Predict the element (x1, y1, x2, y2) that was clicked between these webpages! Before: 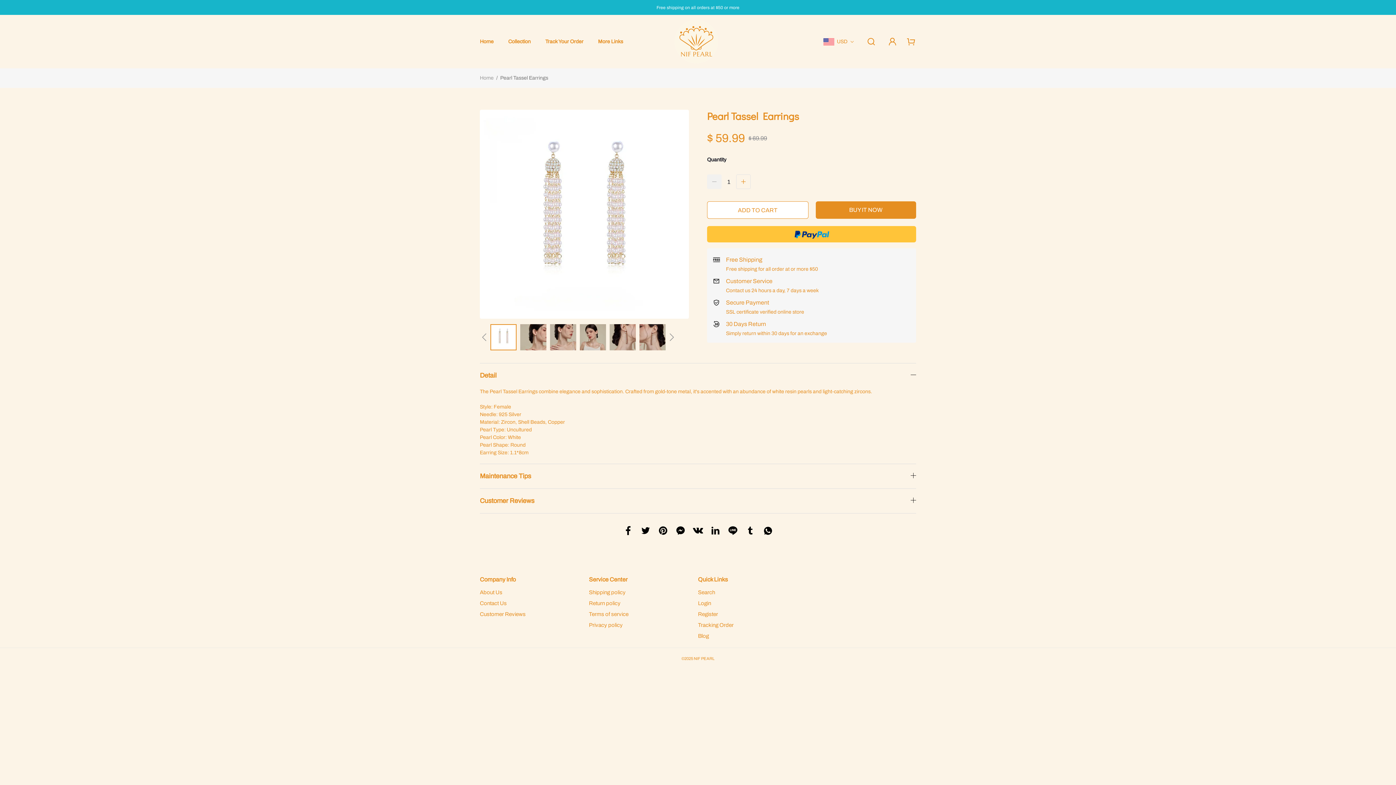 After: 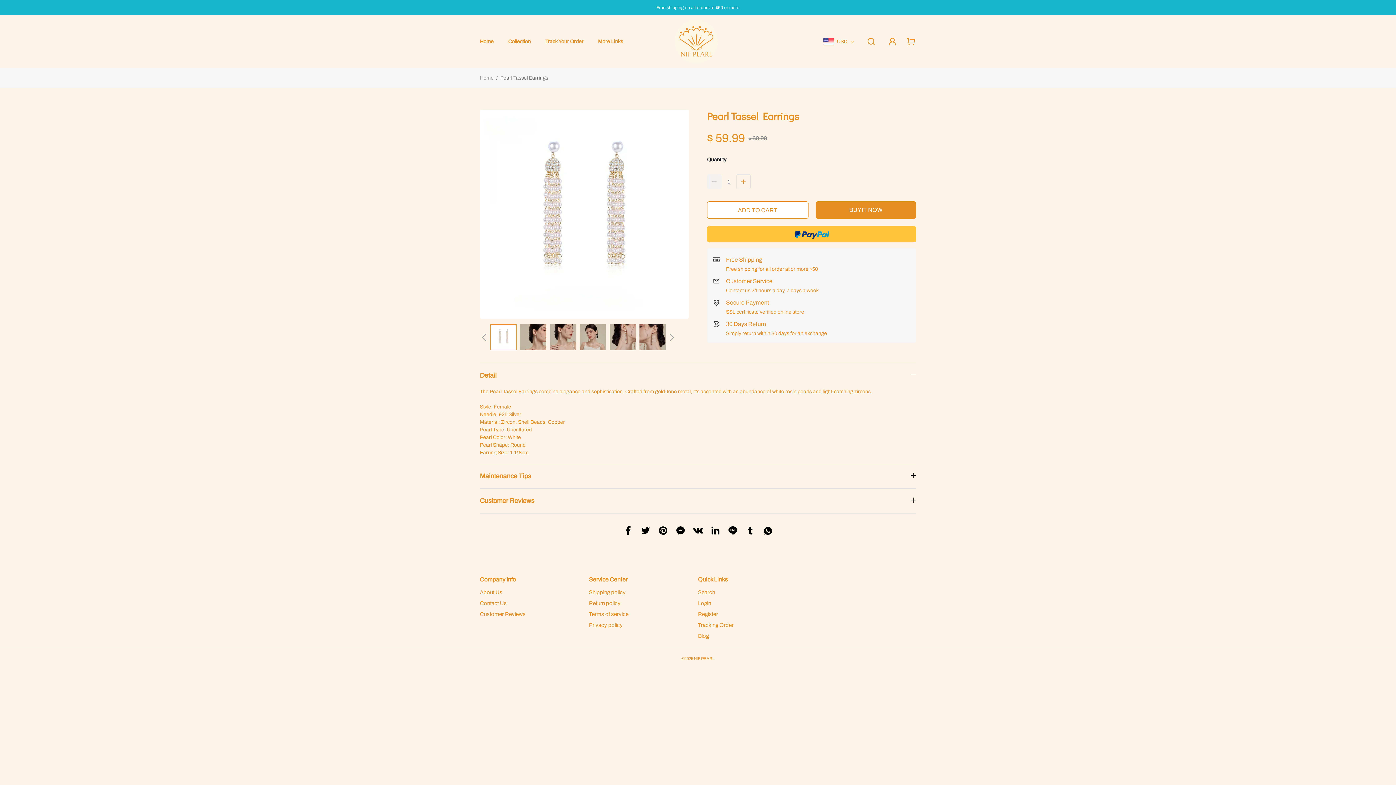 Action: bbox: (745, 525, 755, 536)